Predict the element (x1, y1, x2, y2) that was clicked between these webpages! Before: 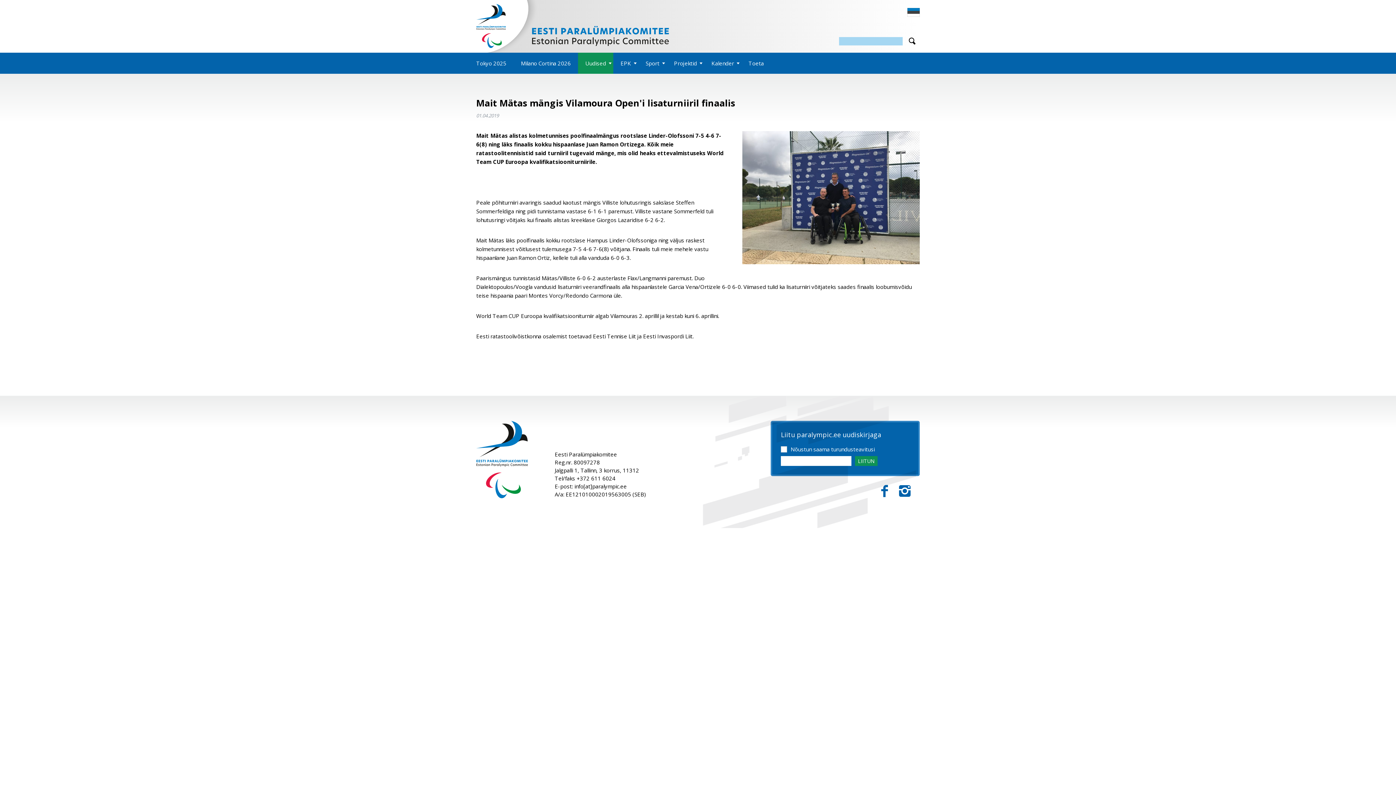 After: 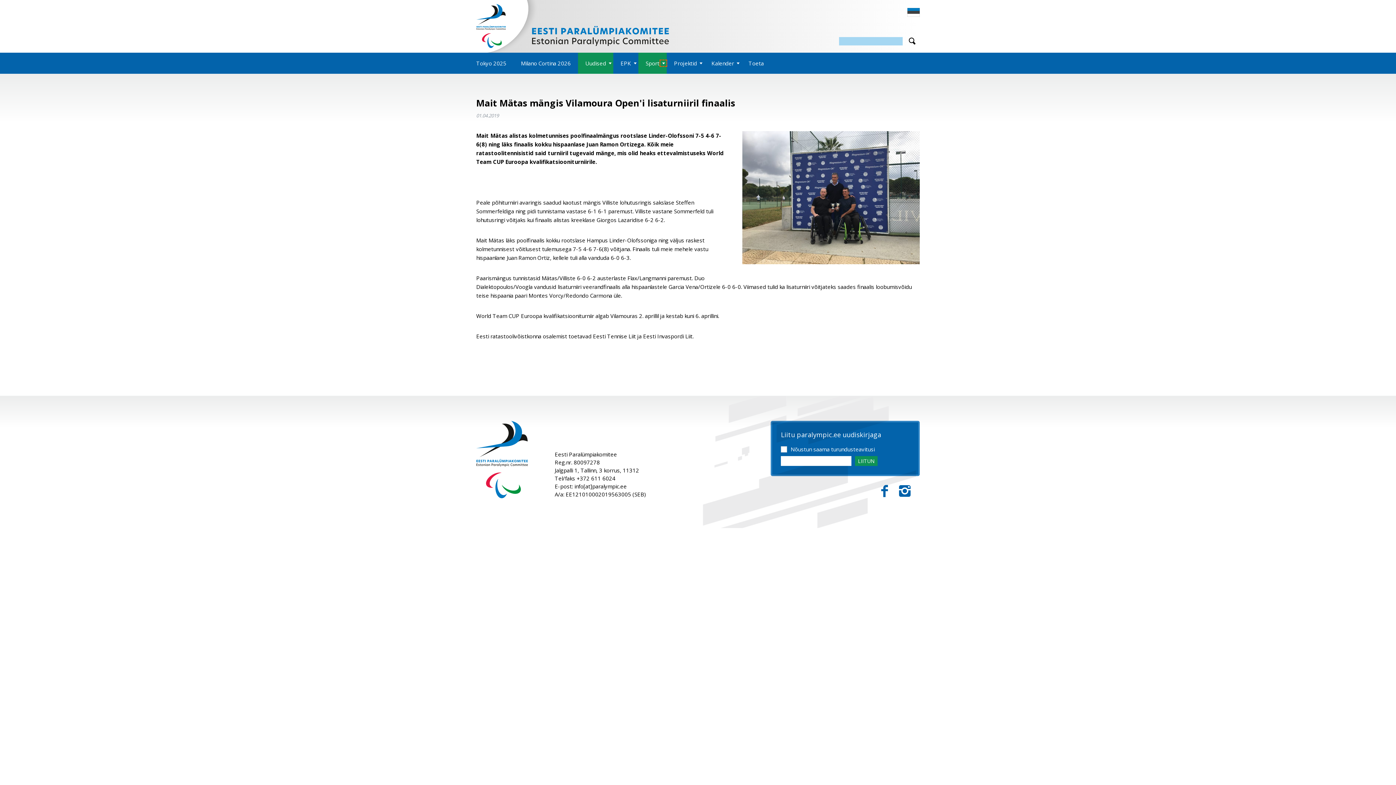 Action: label: Ava/sulge alammenüü bbox: (661, 61, 665, 65)